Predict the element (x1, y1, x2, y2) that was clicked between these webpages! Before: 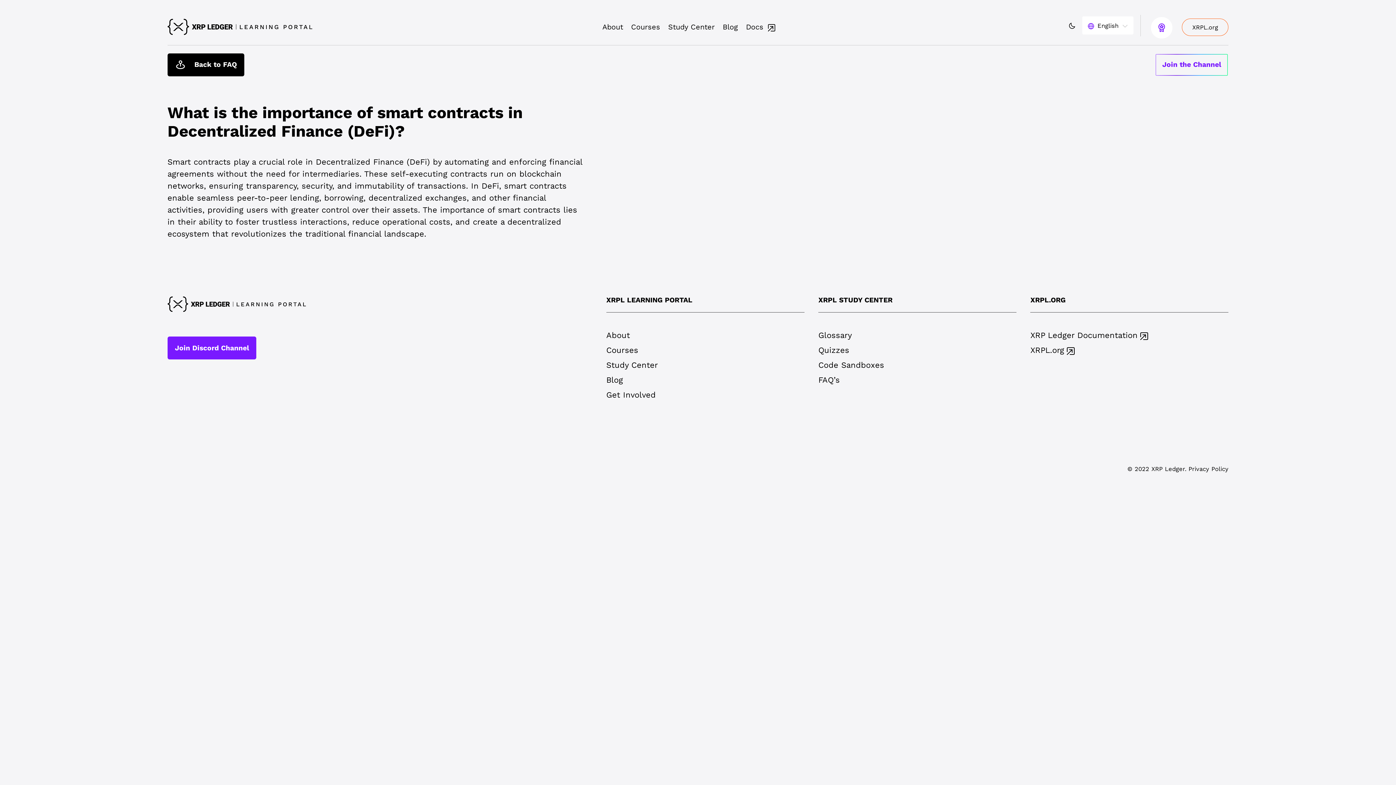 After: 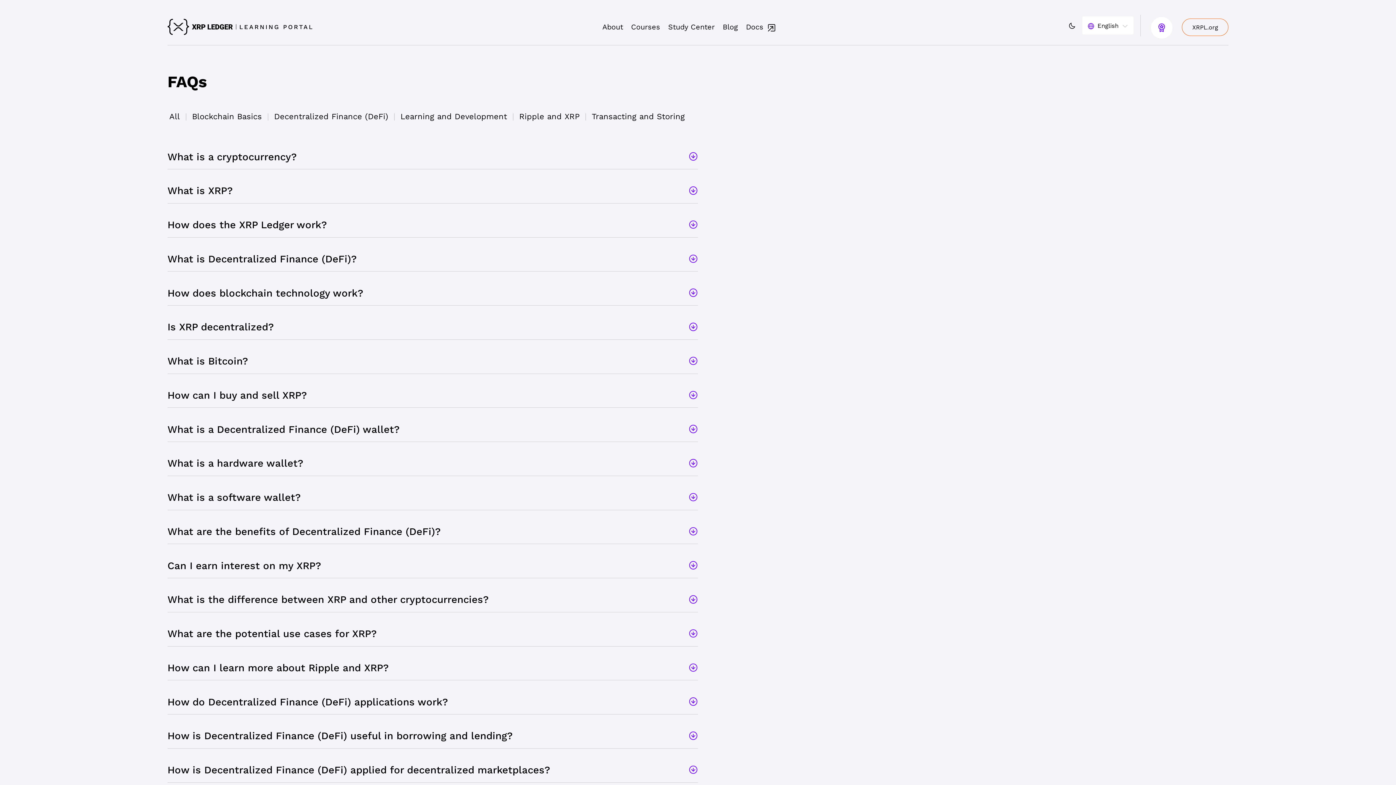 Action: label: FAQ’s bbox: (818, 372, 840, 387)